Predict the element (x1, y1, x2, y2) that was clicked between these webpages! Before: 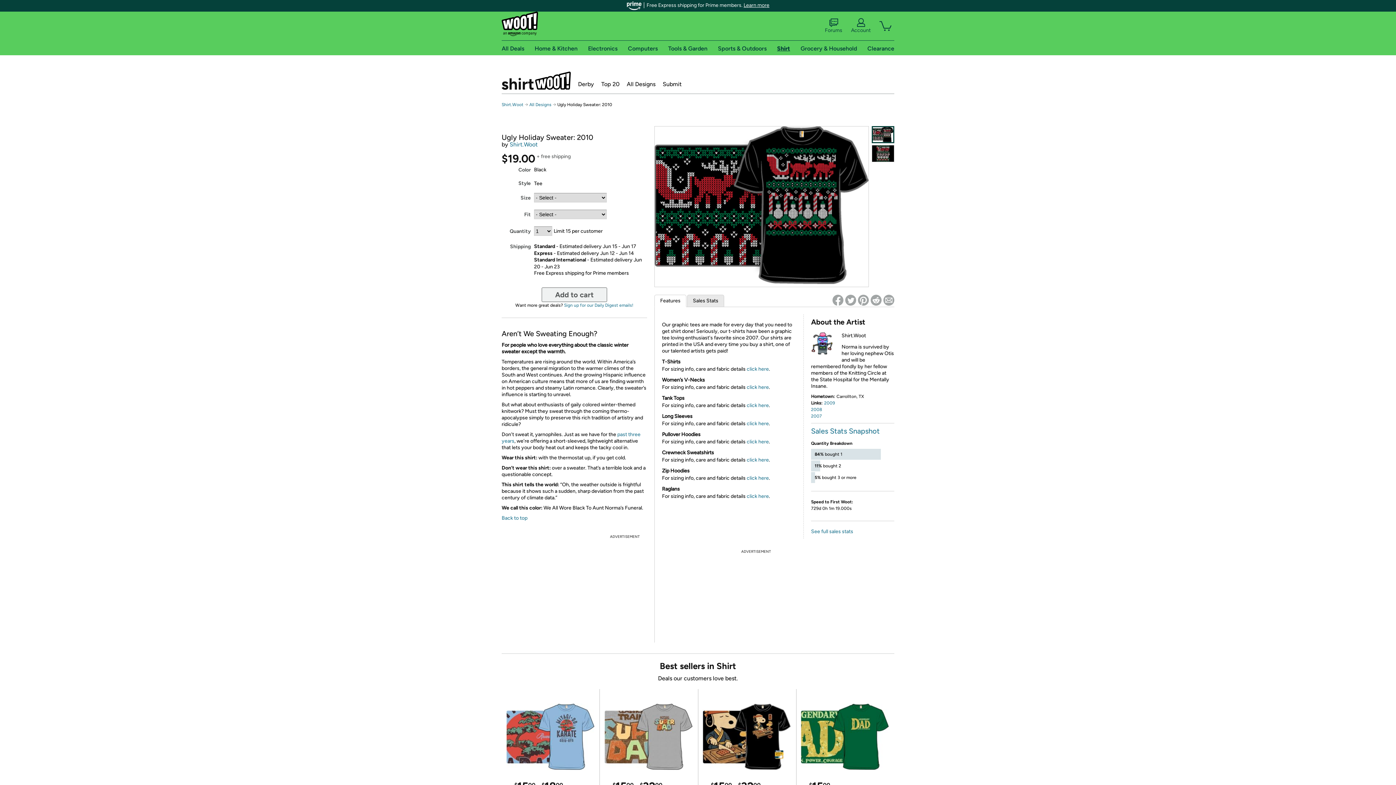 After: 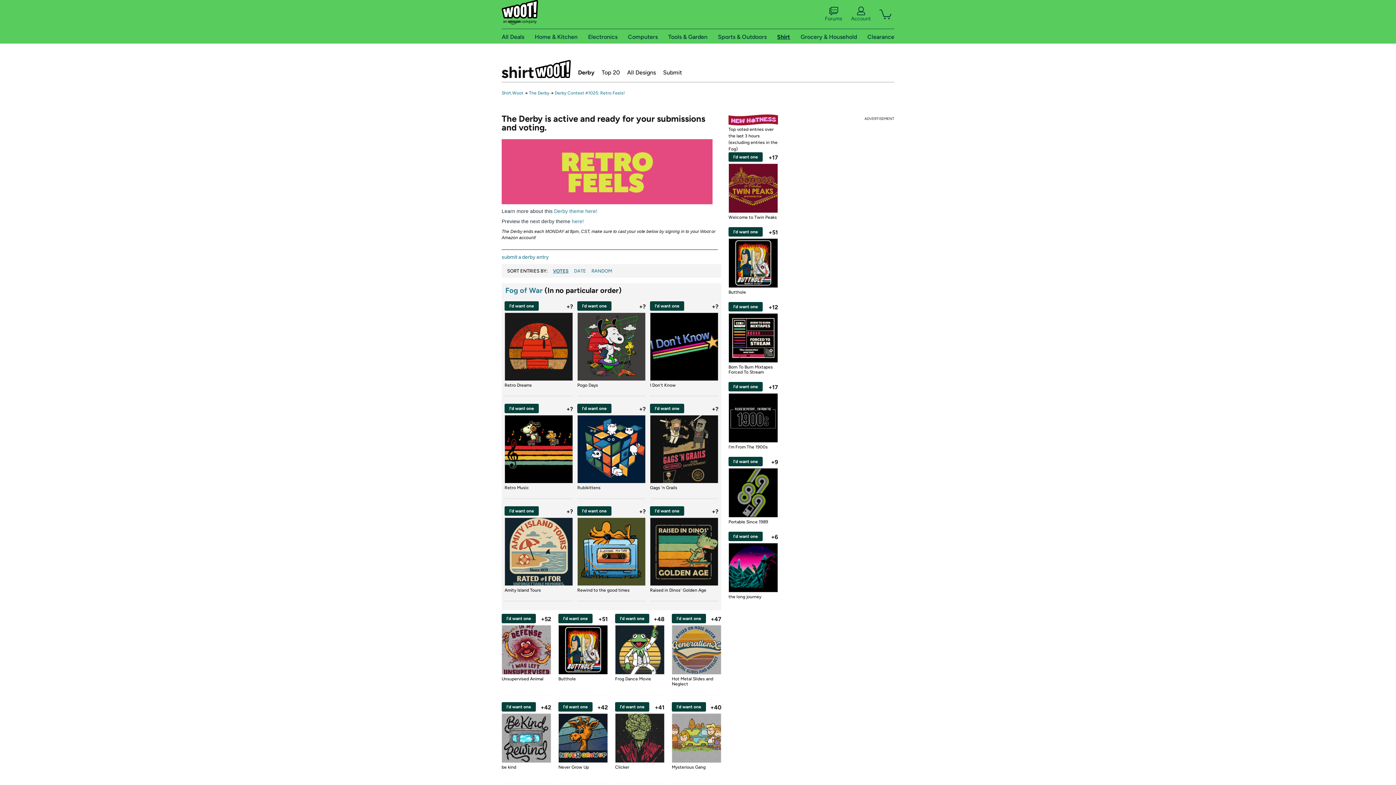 Action: bbox: (578, 80, 594, 87) label: Derby